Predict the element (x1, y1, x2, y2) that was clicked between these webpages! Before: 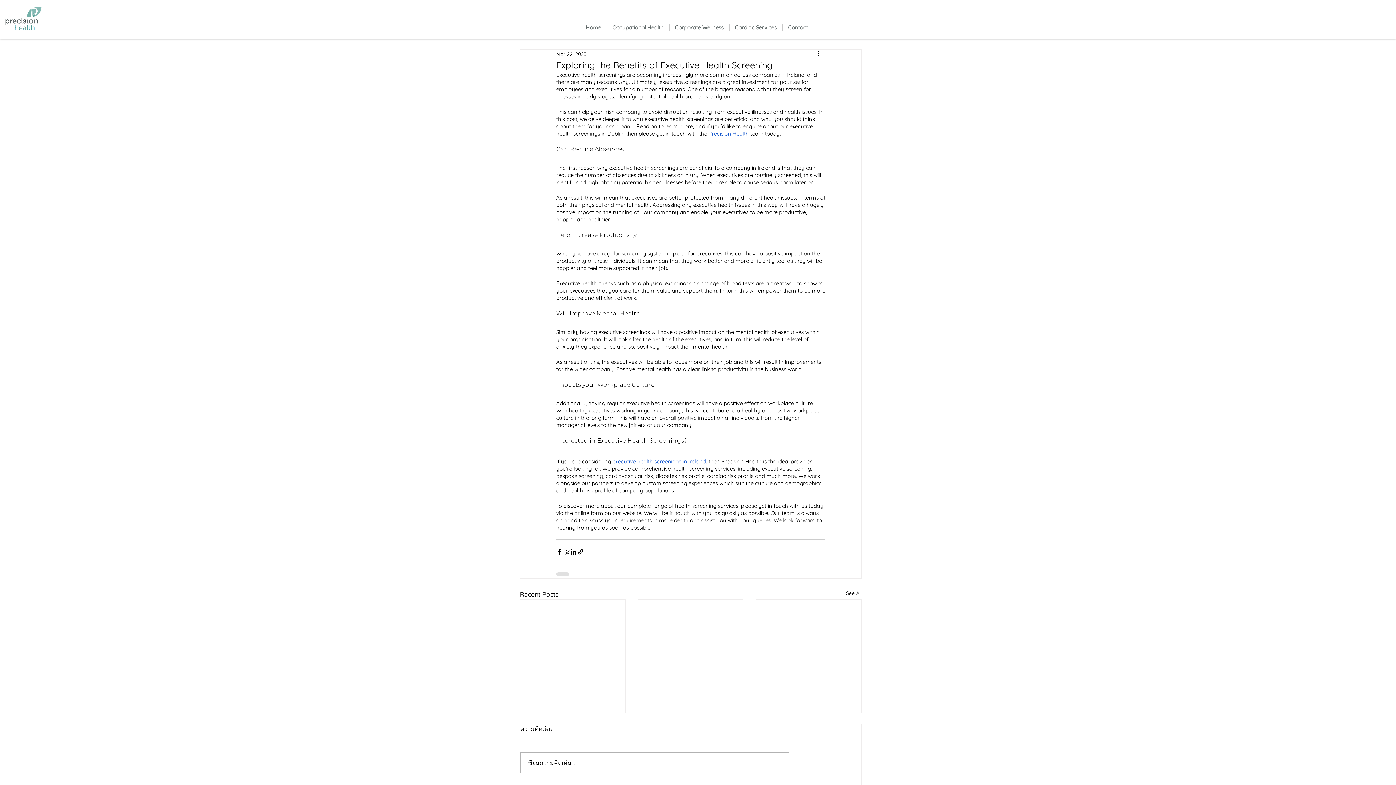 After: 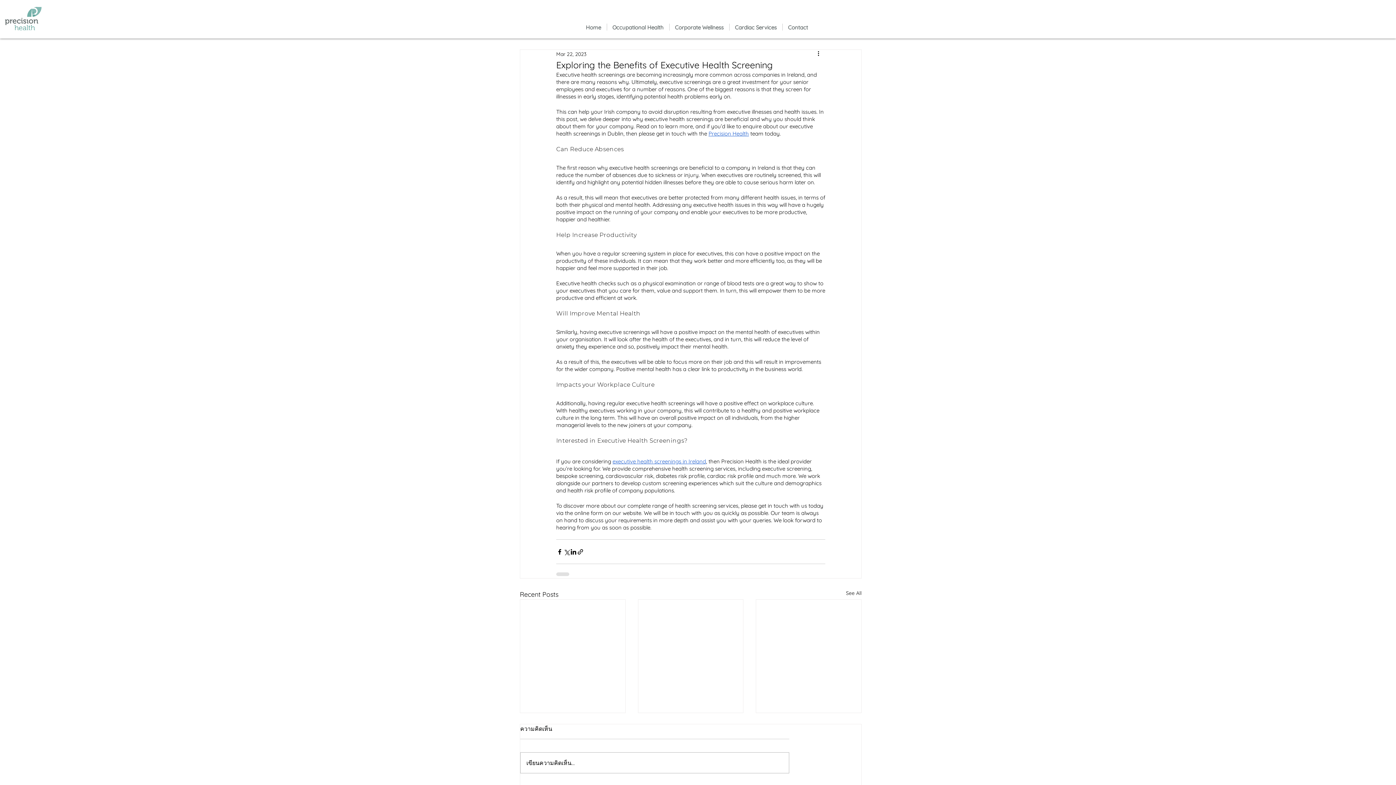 Action: bbox: (607, 23, 669, 30) label: Occupational Health